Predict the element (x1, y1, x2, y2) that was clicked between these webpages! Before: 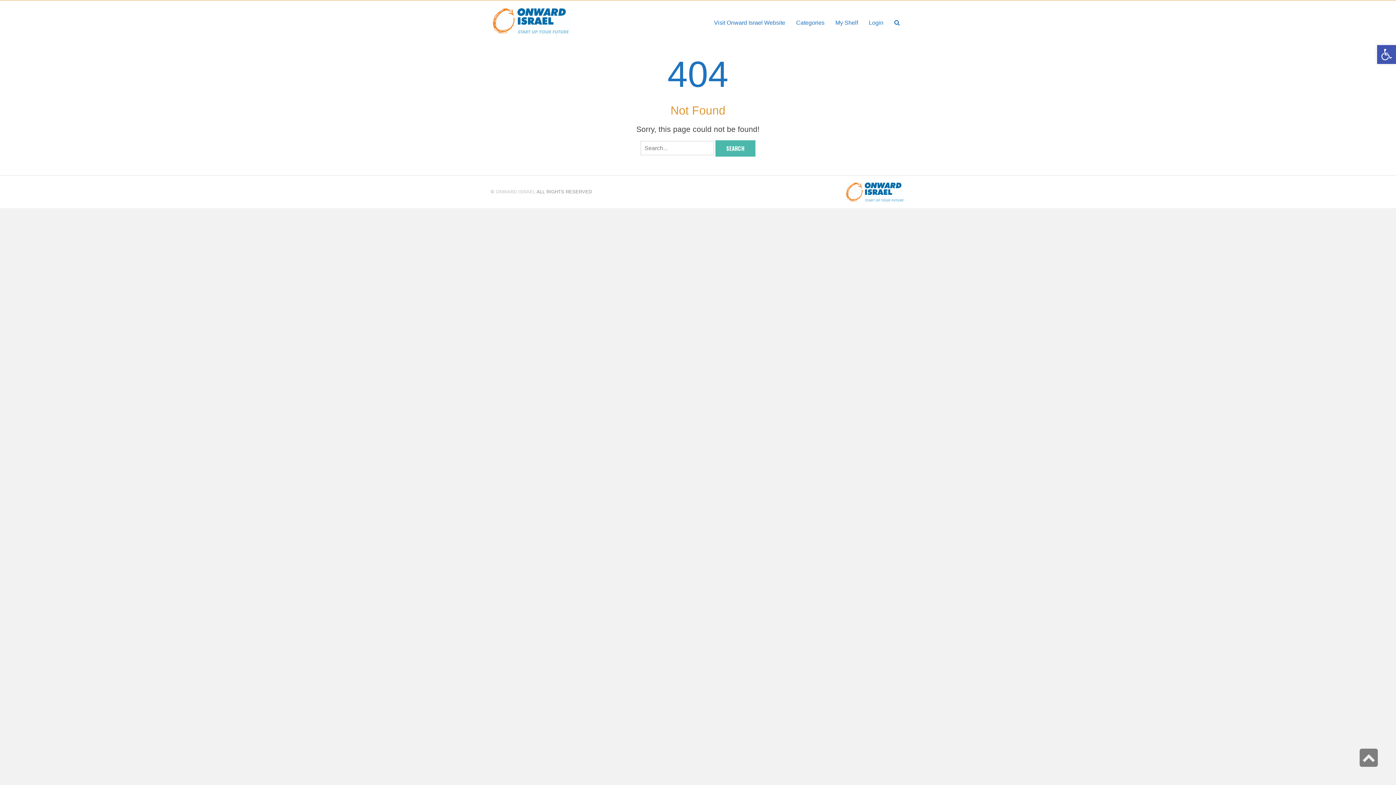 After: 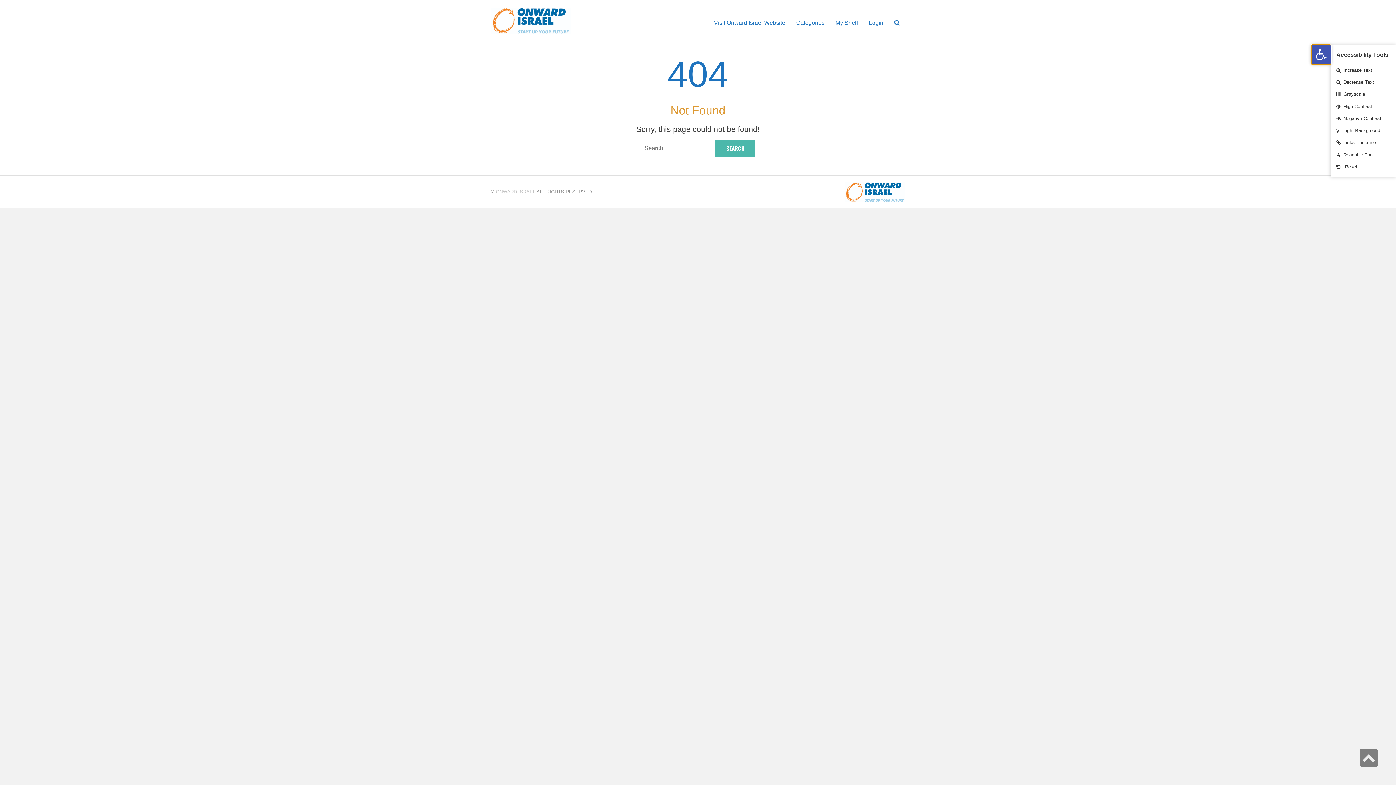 Action: bbox: (1377, 45, 1396, 64) label: Open toolbar